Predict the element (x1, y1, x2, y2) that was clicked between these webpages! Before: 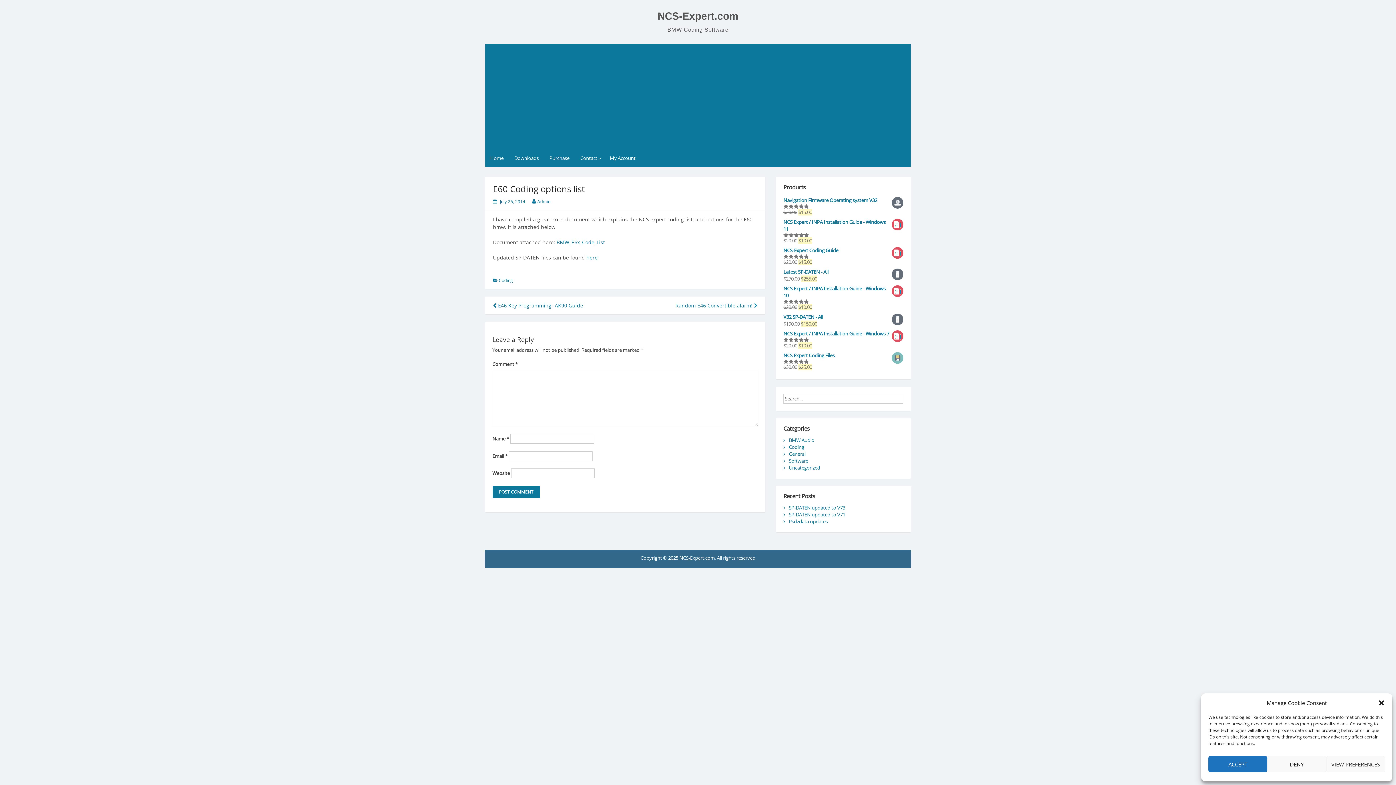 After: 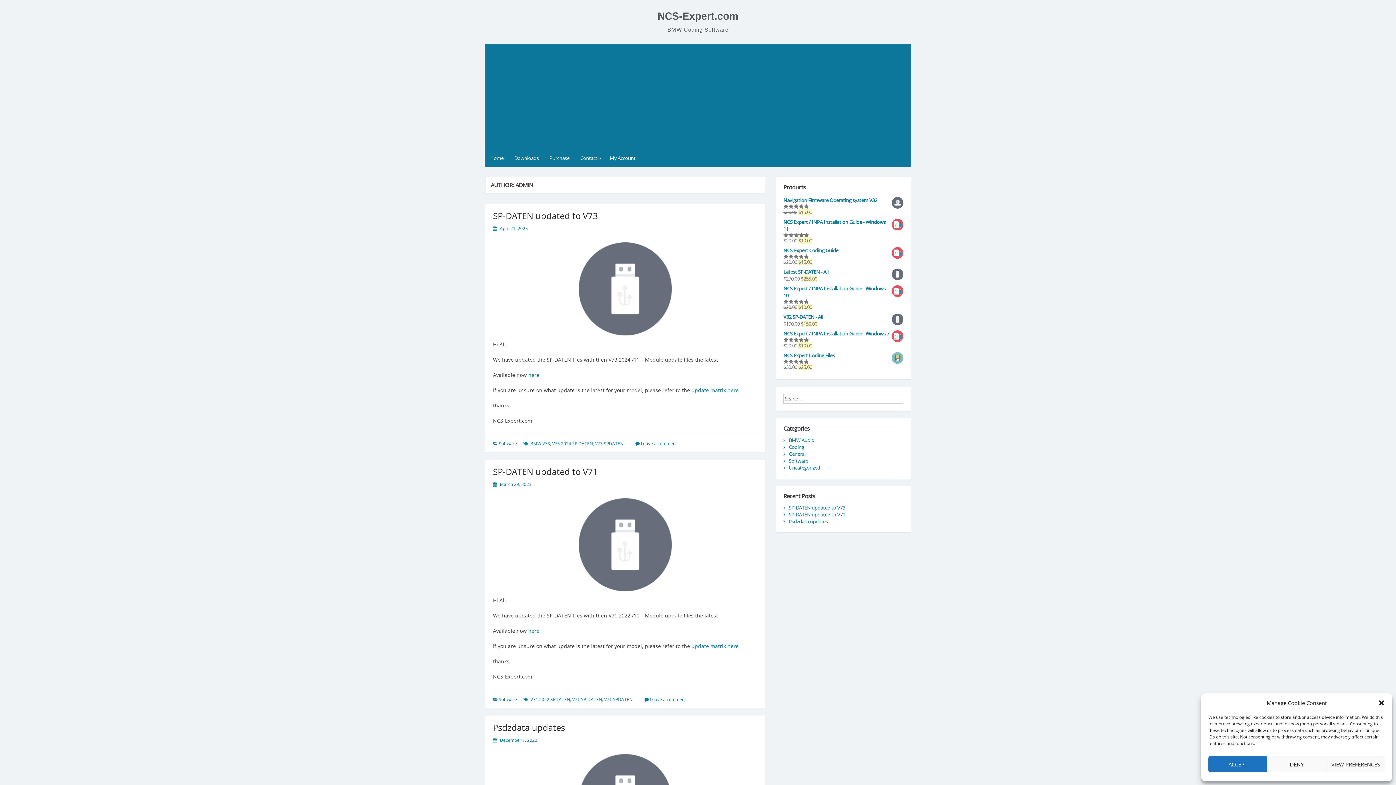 Action: label: Admin bbox: (537, 198, 550, 204)